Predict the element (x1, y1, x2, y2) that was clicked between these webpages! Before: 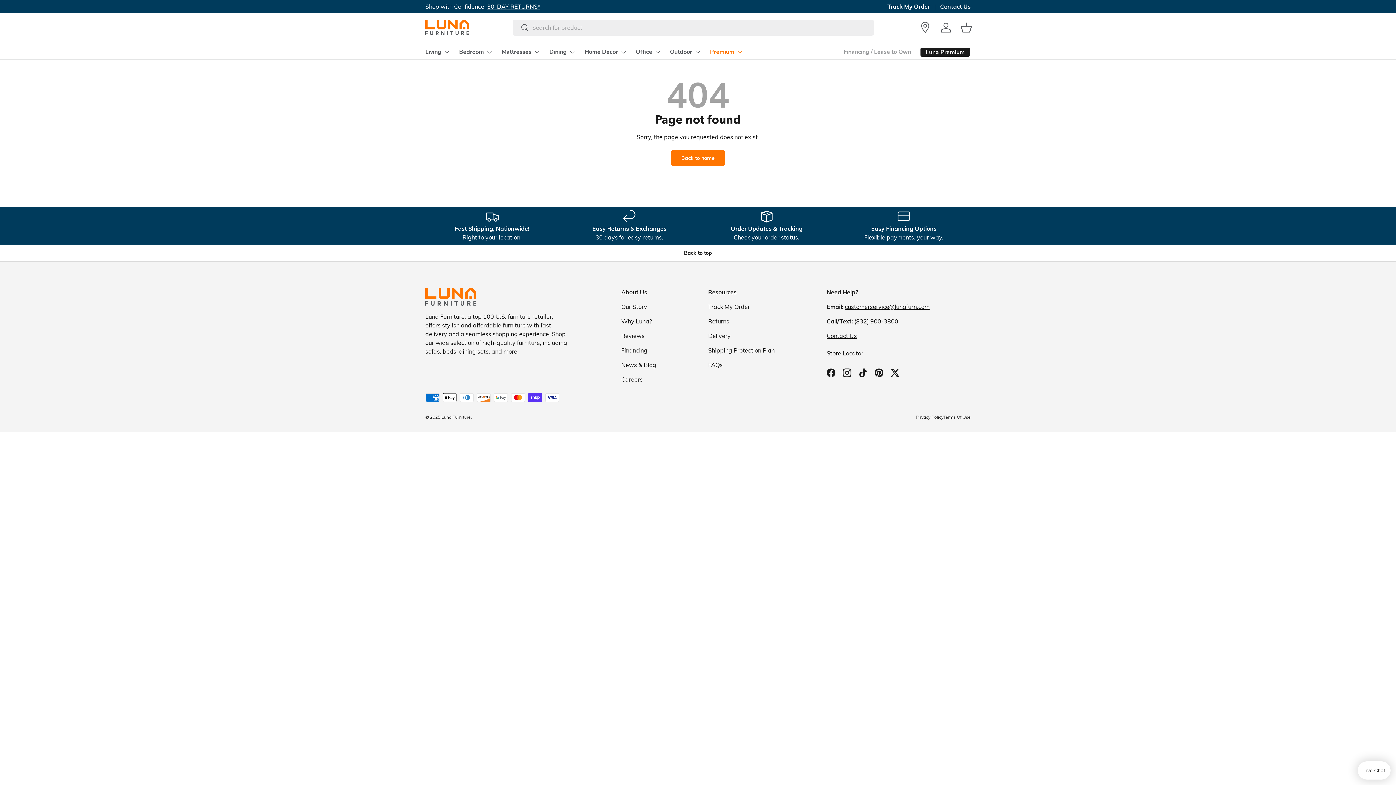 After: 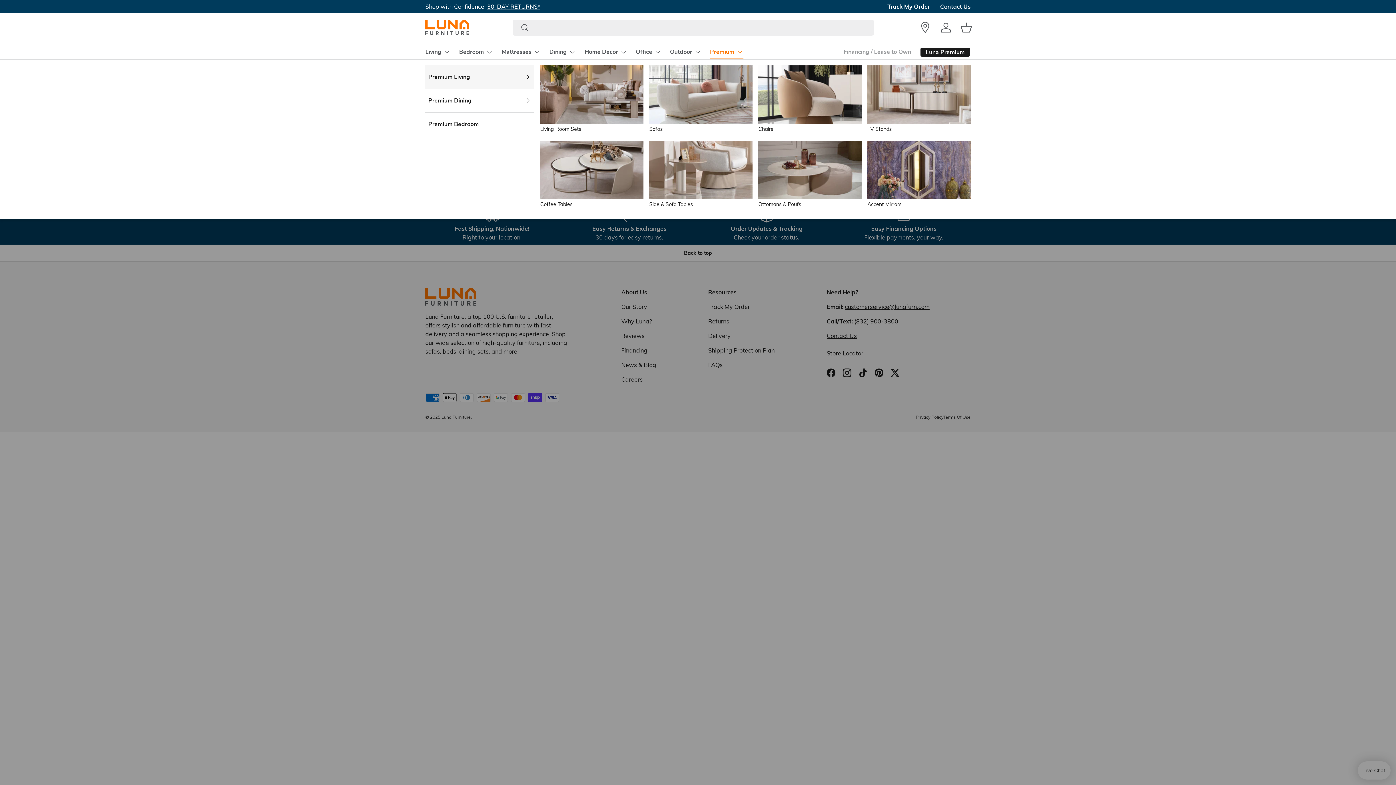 Action: label: Premium bbox: (710, 44, 743, 59)